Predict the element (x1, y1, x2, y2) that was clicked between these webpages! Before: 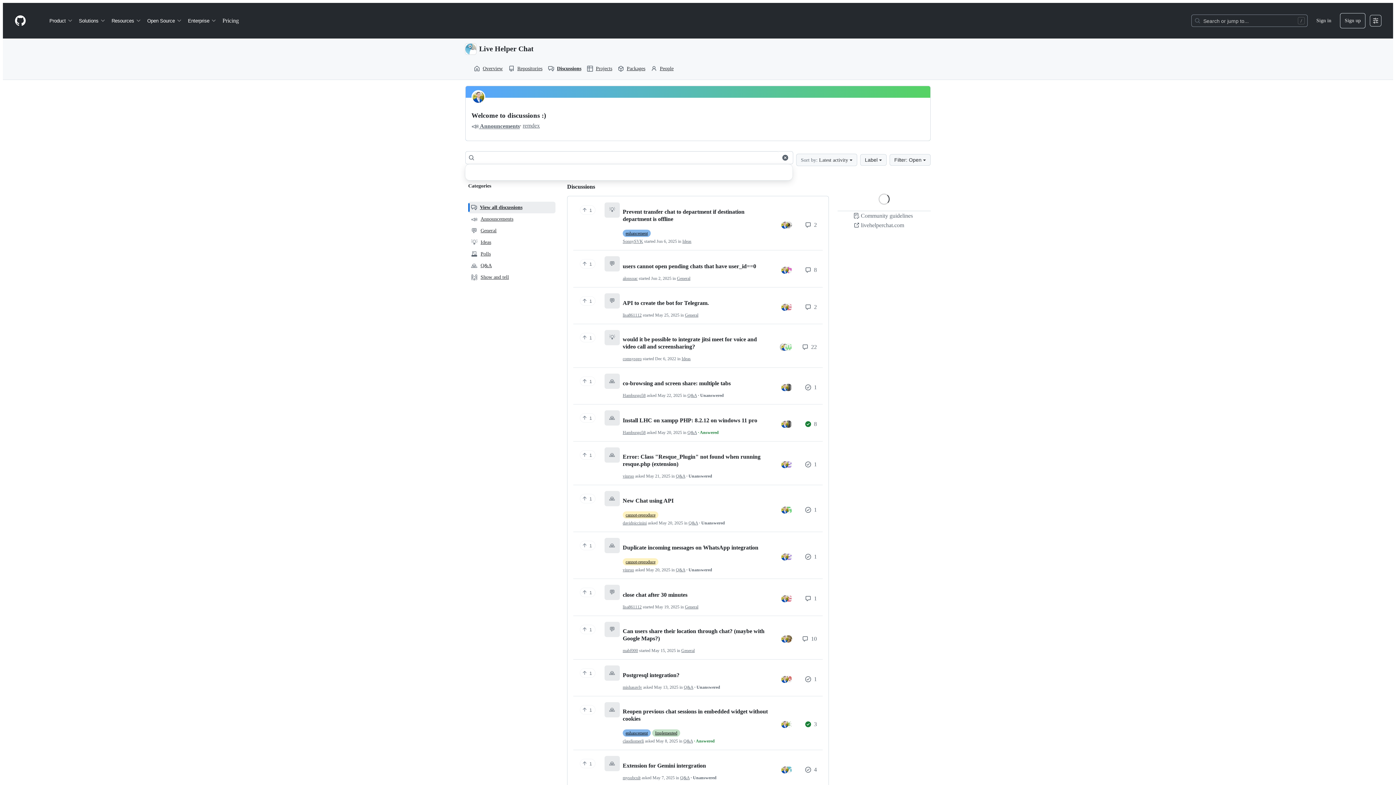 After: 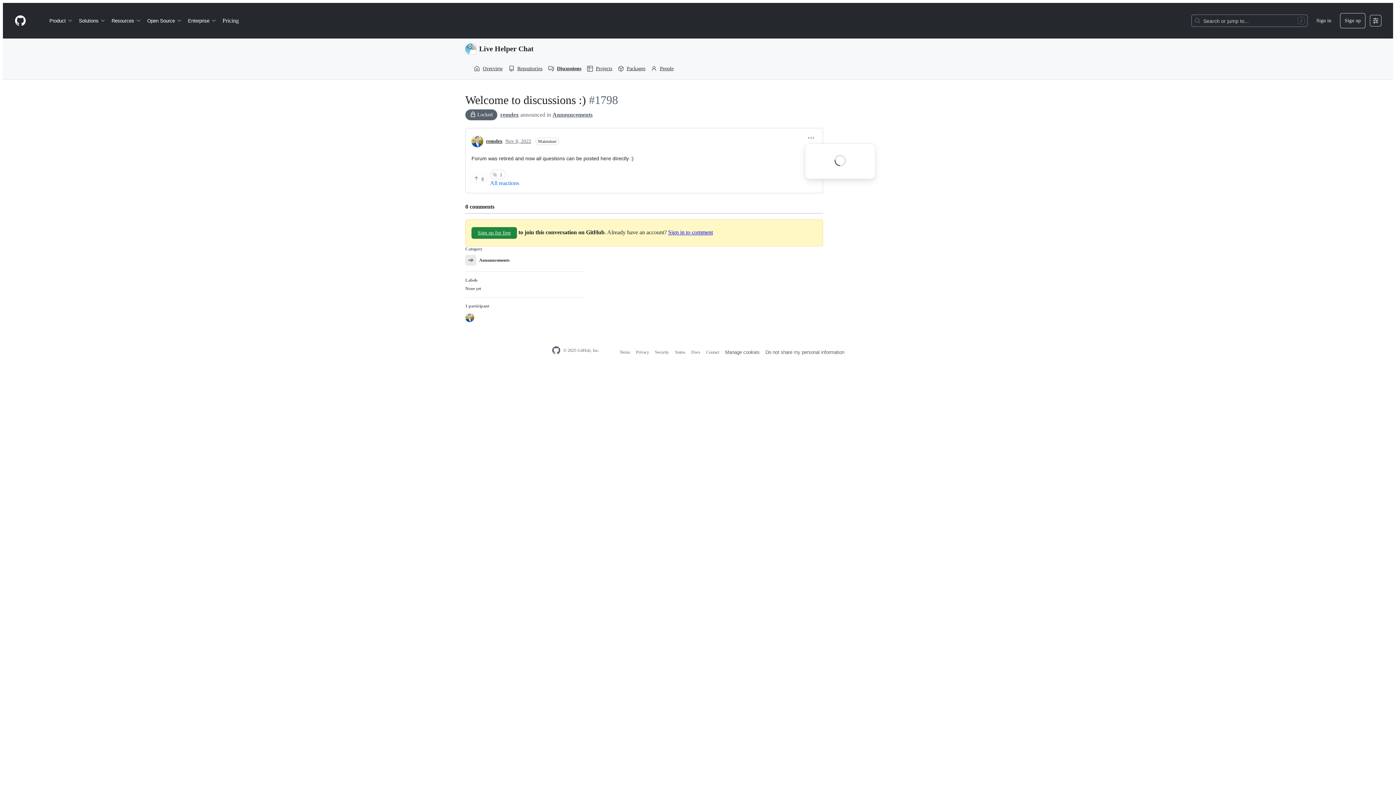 Action: bbox: (471, 111, 924, 119) label: Welcome to discussions :)